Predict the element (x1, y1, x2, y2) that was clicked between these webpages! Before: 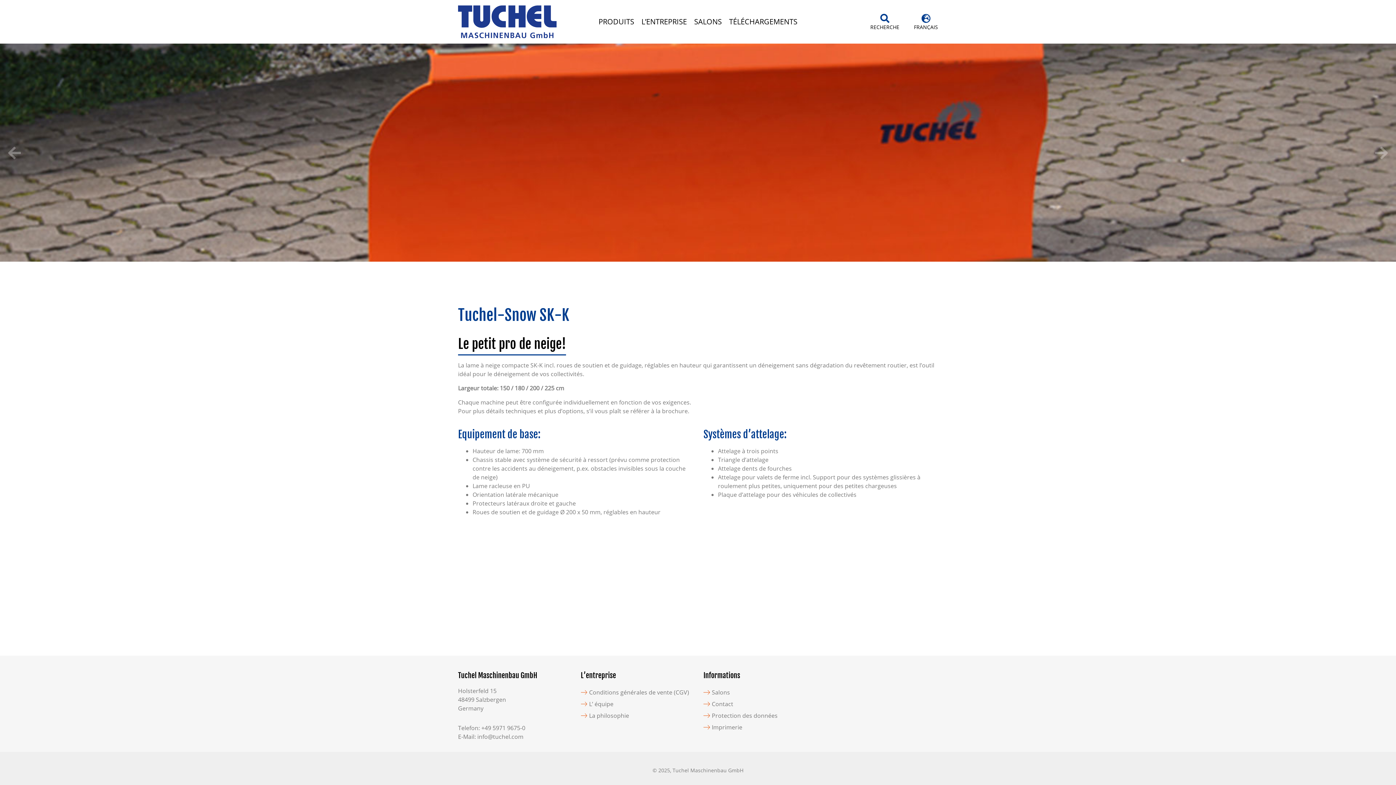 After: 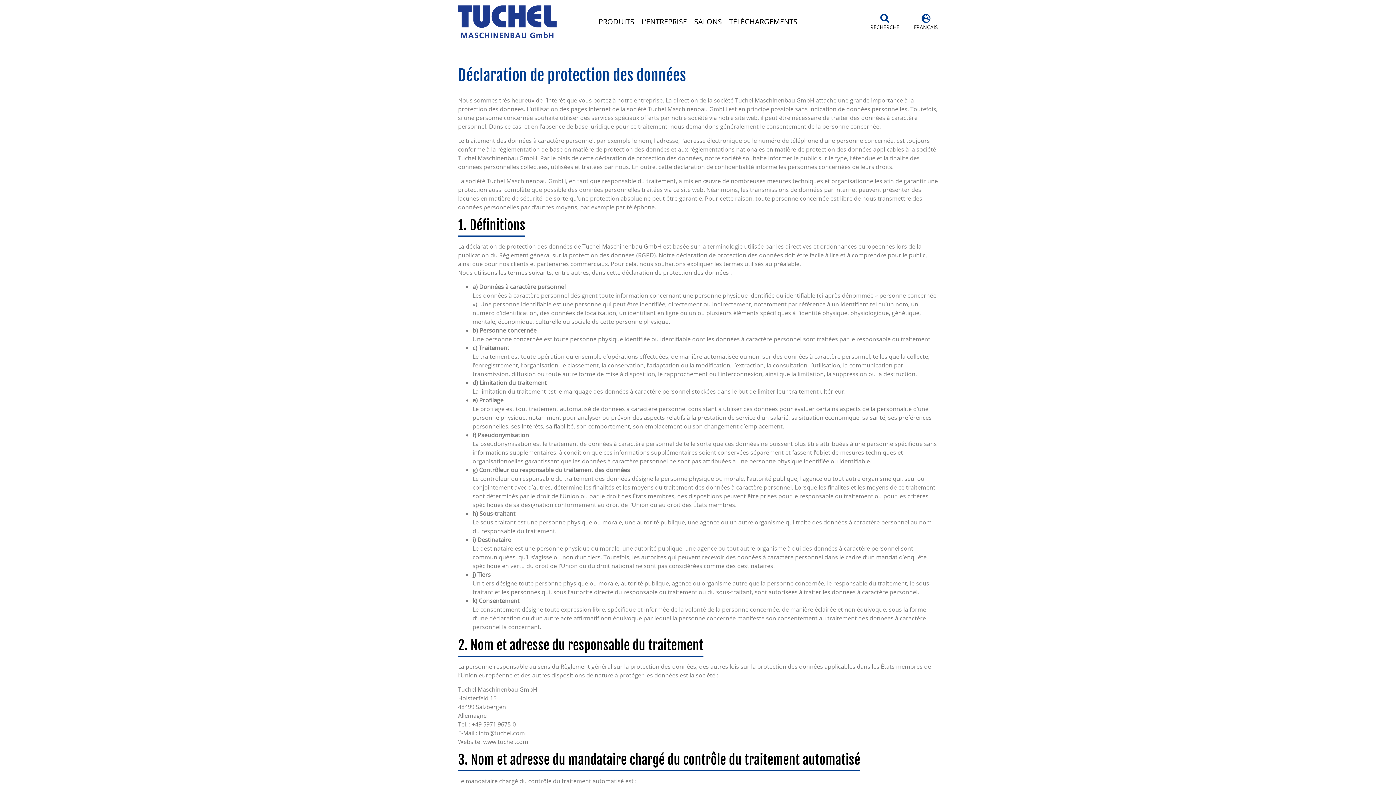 Action: label: Protection des données bbox: (703, 712, 777, 720)